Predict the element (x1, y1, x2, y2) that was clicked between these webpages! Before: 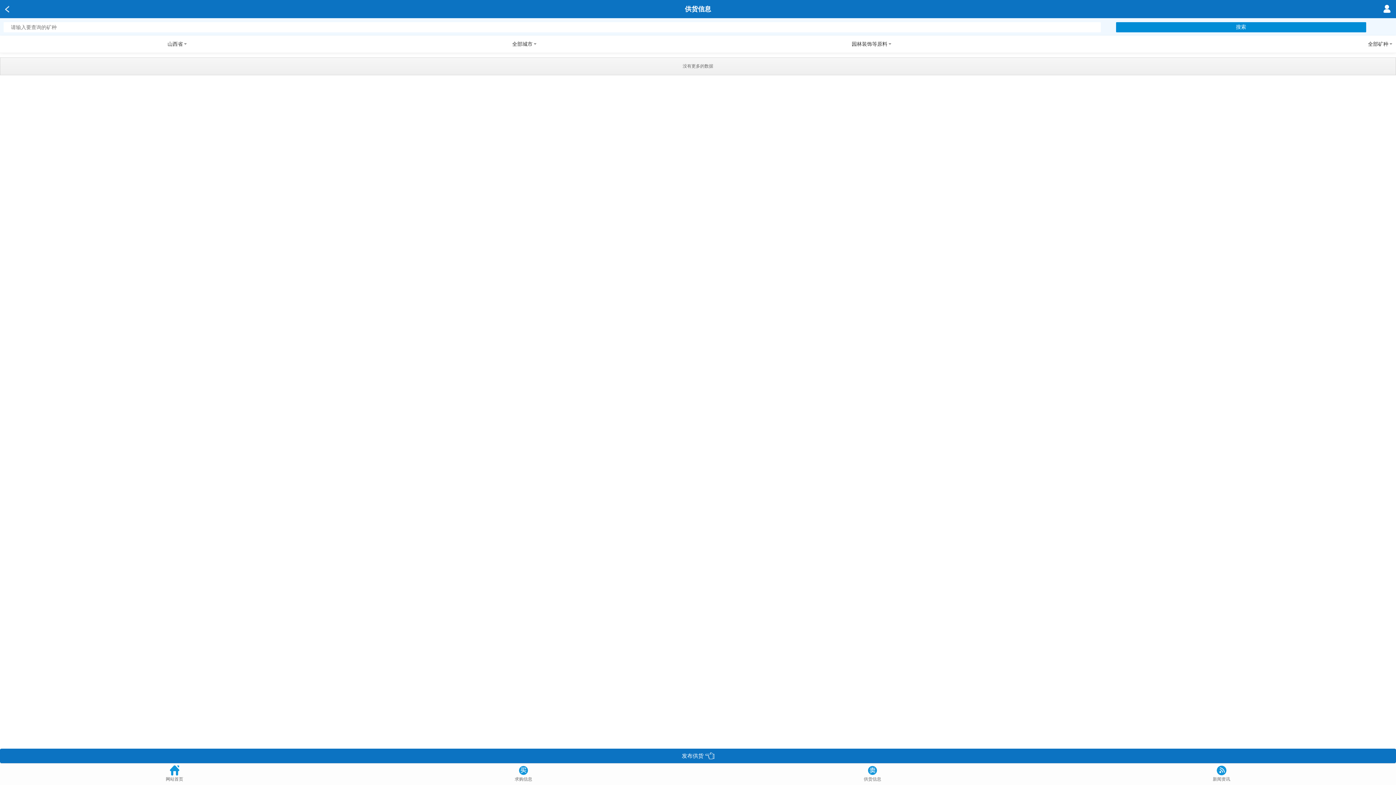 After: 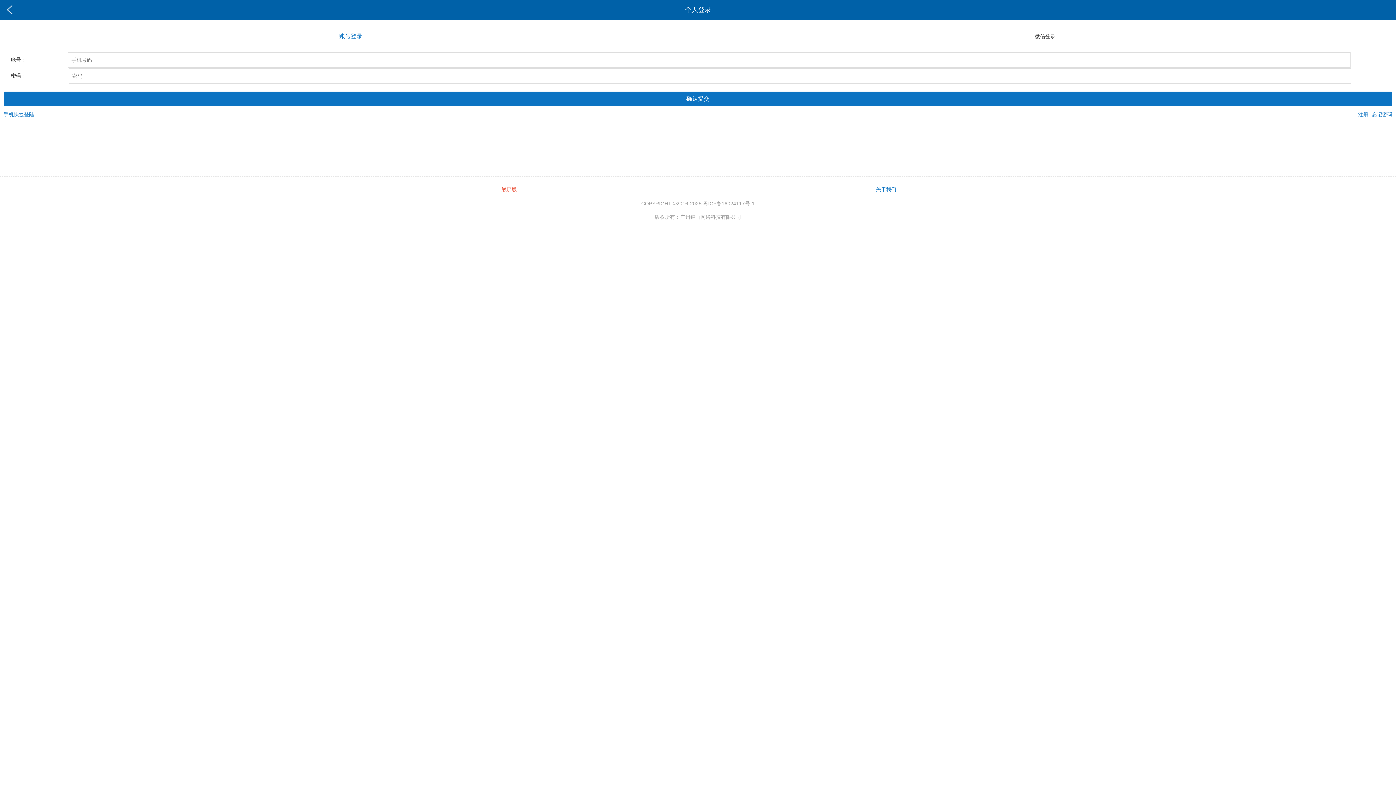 Action: label: 发布供货  bbox: (0, 749, 1396, 763)